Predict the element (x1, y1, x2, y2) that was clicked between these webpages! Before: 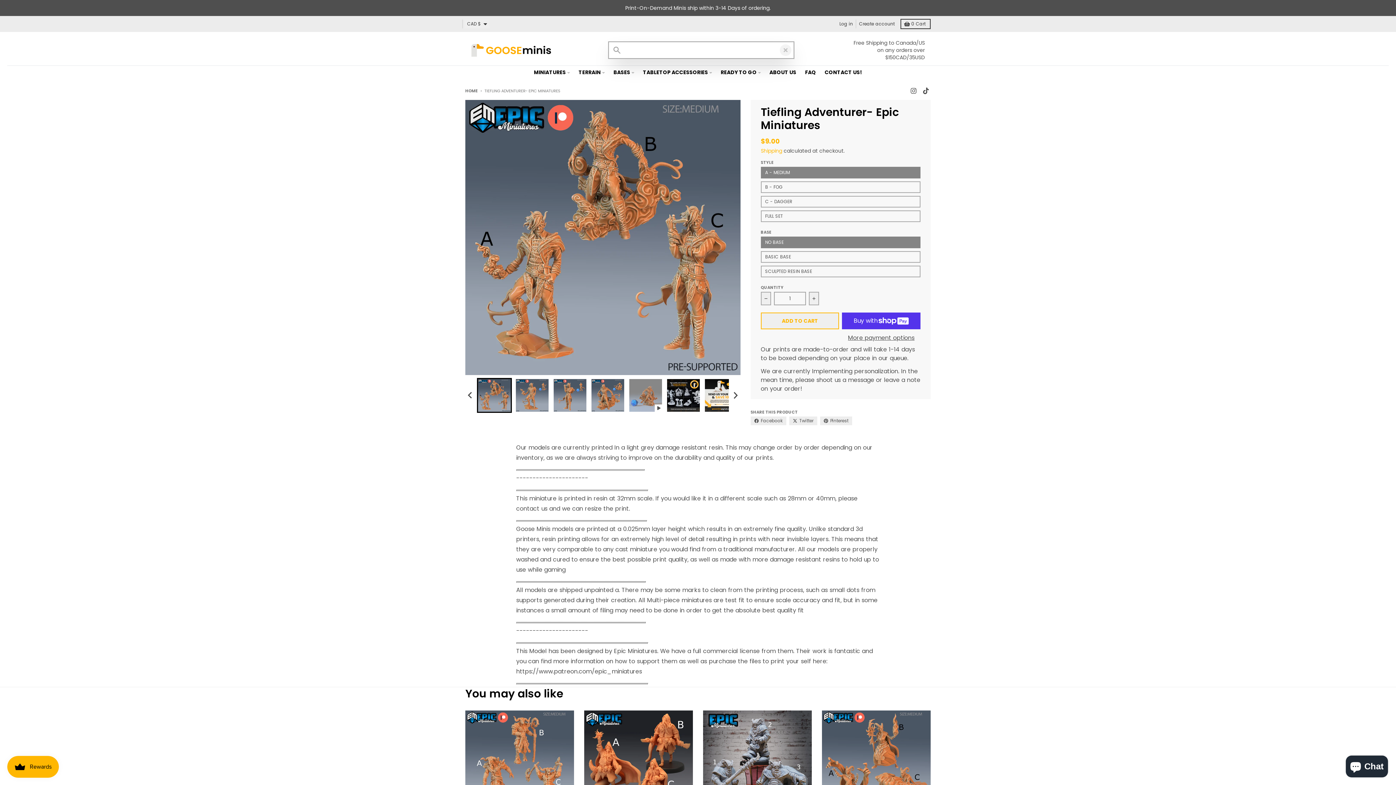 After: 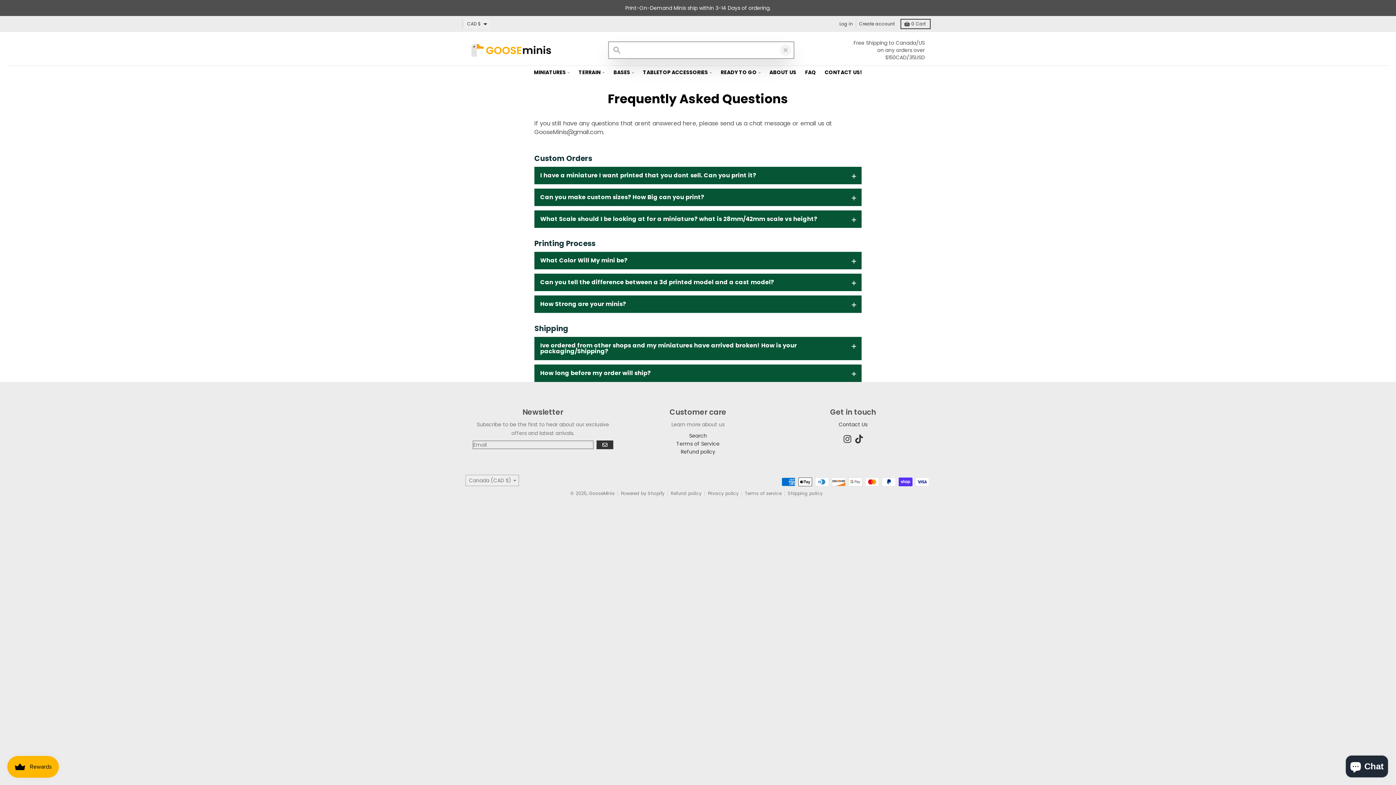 Action: bbox: (800, 65, 820, 78) label: FAQ